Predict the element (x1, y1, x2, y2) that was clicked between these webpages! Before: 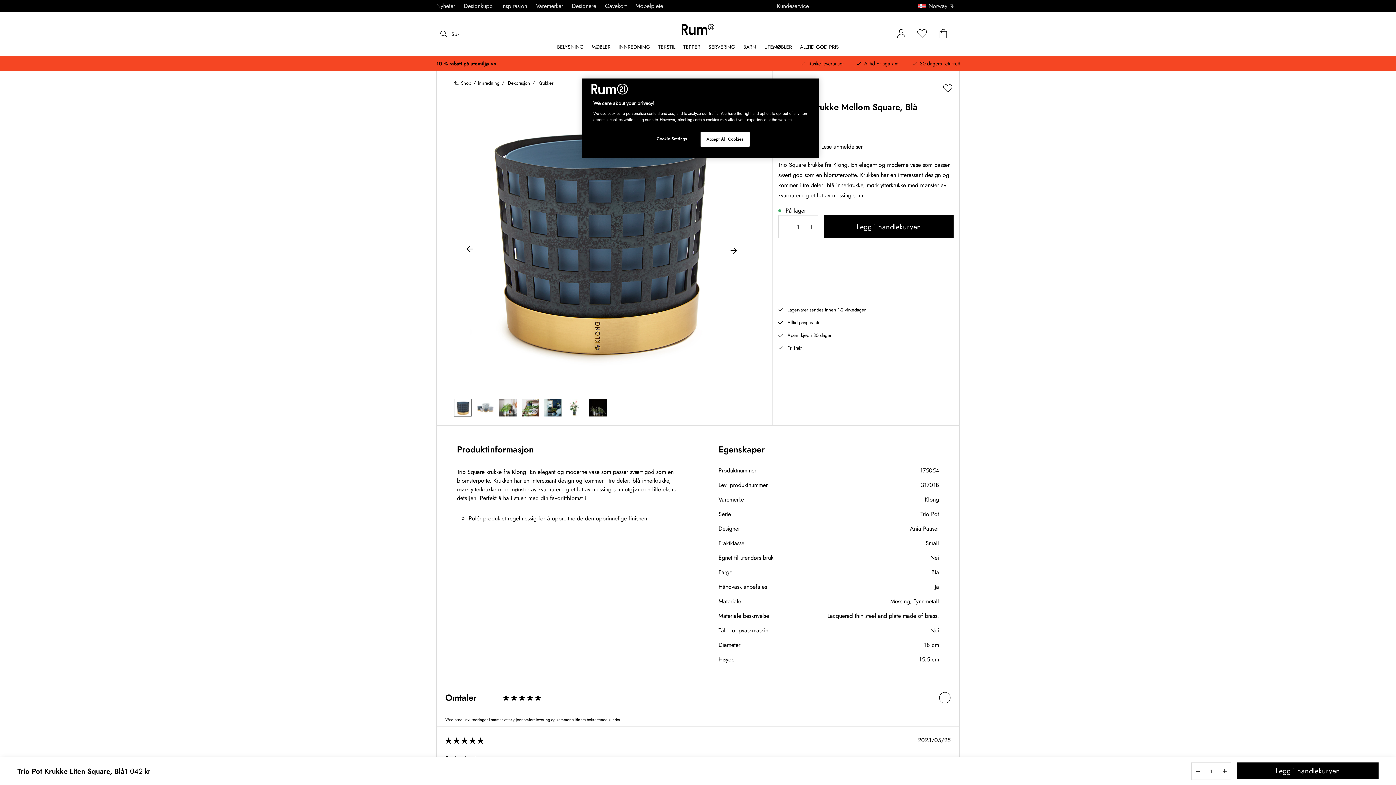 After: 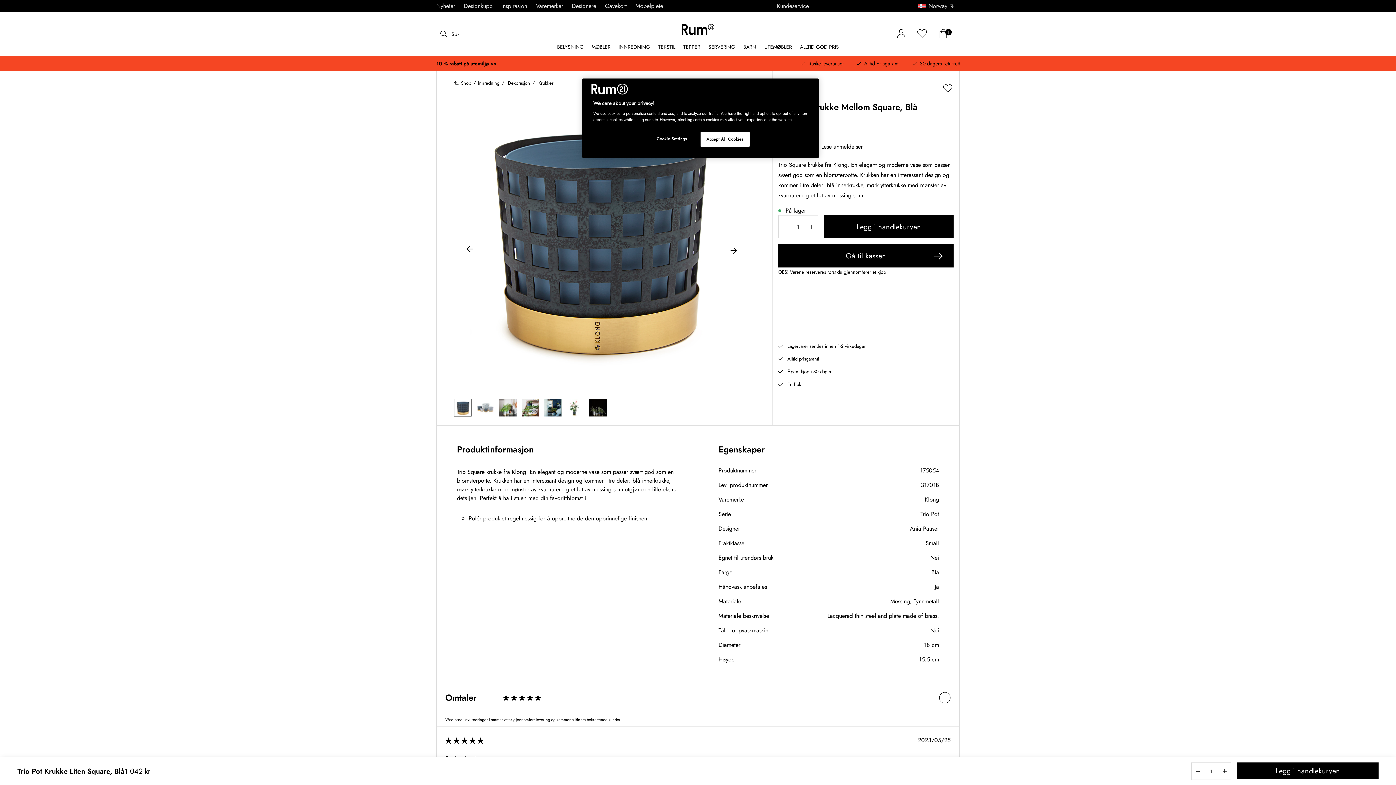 Action: label: Legg i handlekurven
Lagt til i handlekurven bbox: (1237, 762, 1378, 779)